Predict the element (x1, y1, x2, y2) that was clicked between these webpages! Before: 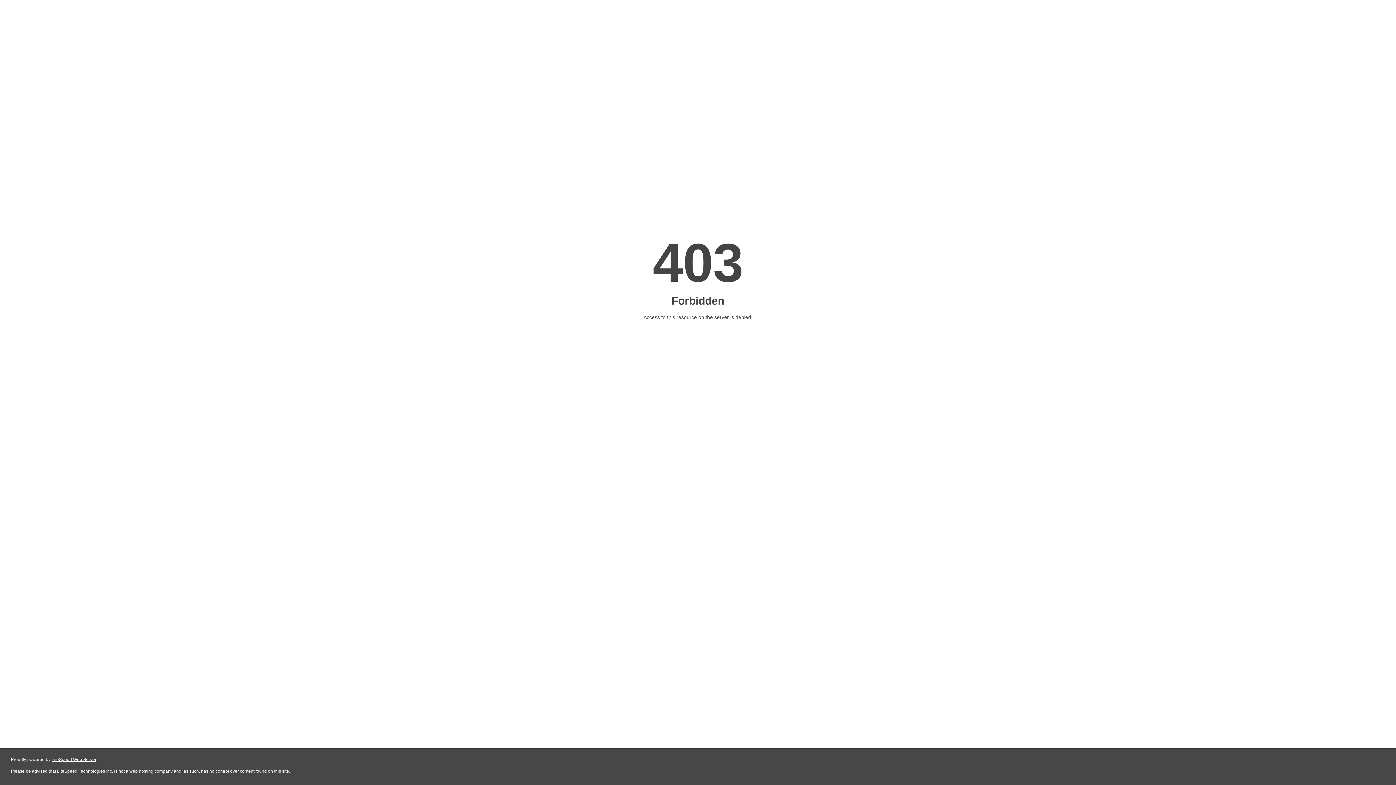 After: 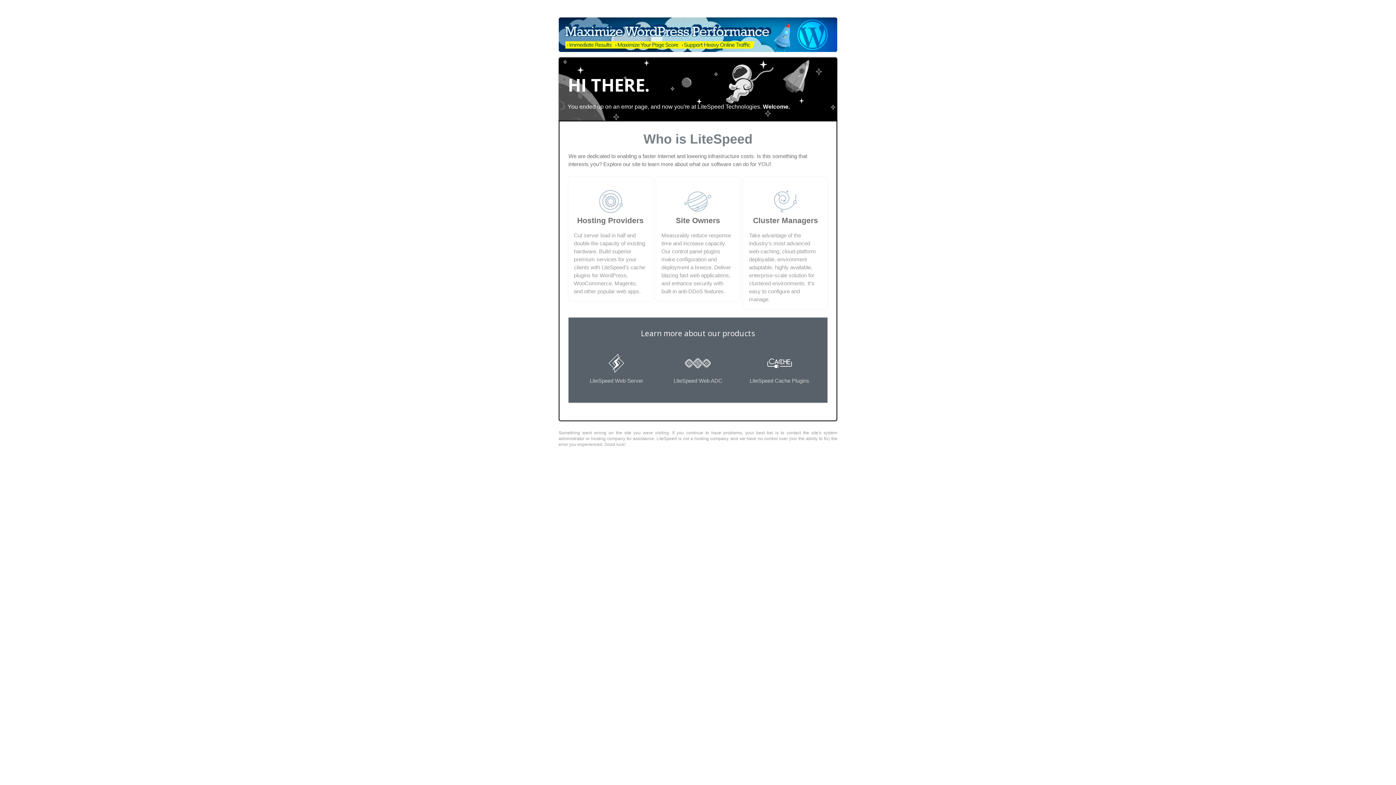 Action: label: LiteSpeed Web Server bbox: (51, 757, 96, 762)